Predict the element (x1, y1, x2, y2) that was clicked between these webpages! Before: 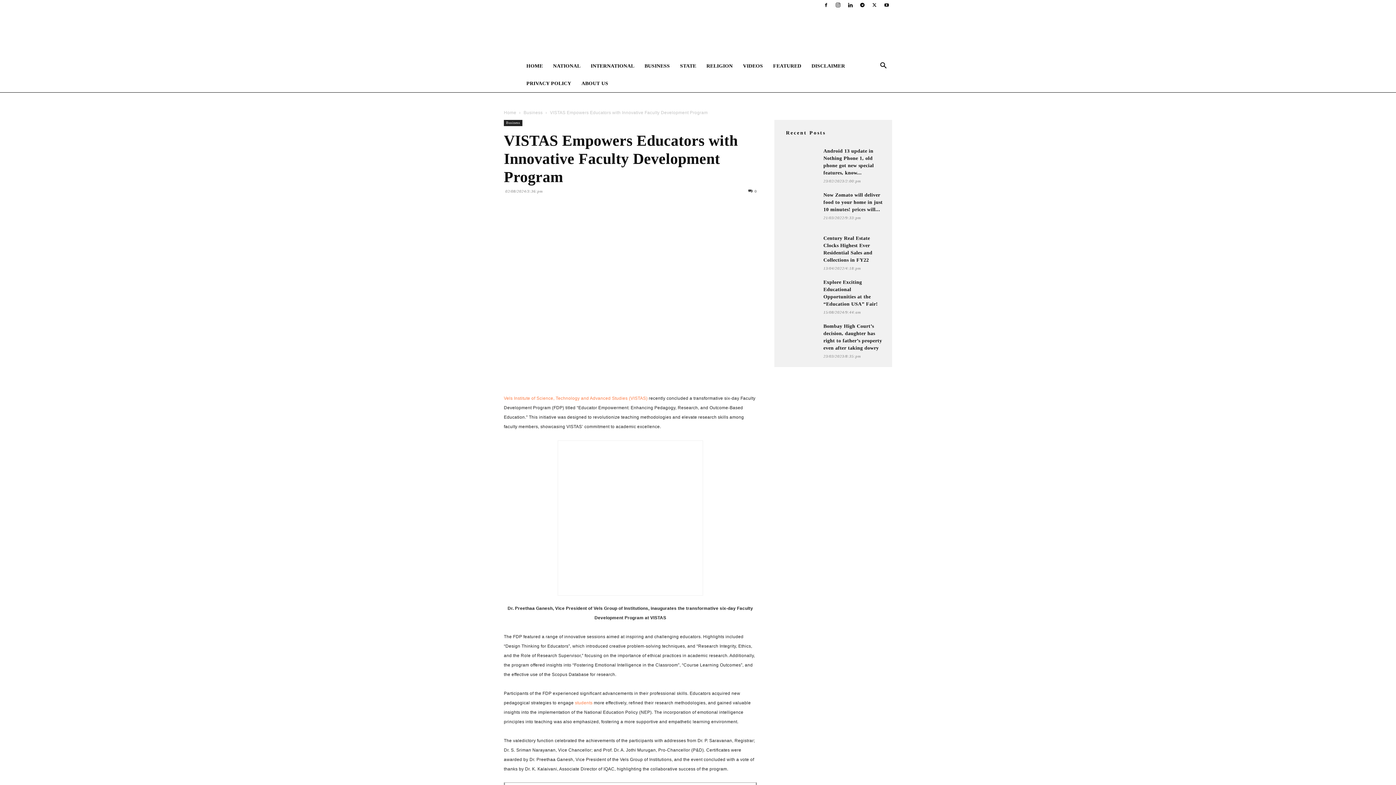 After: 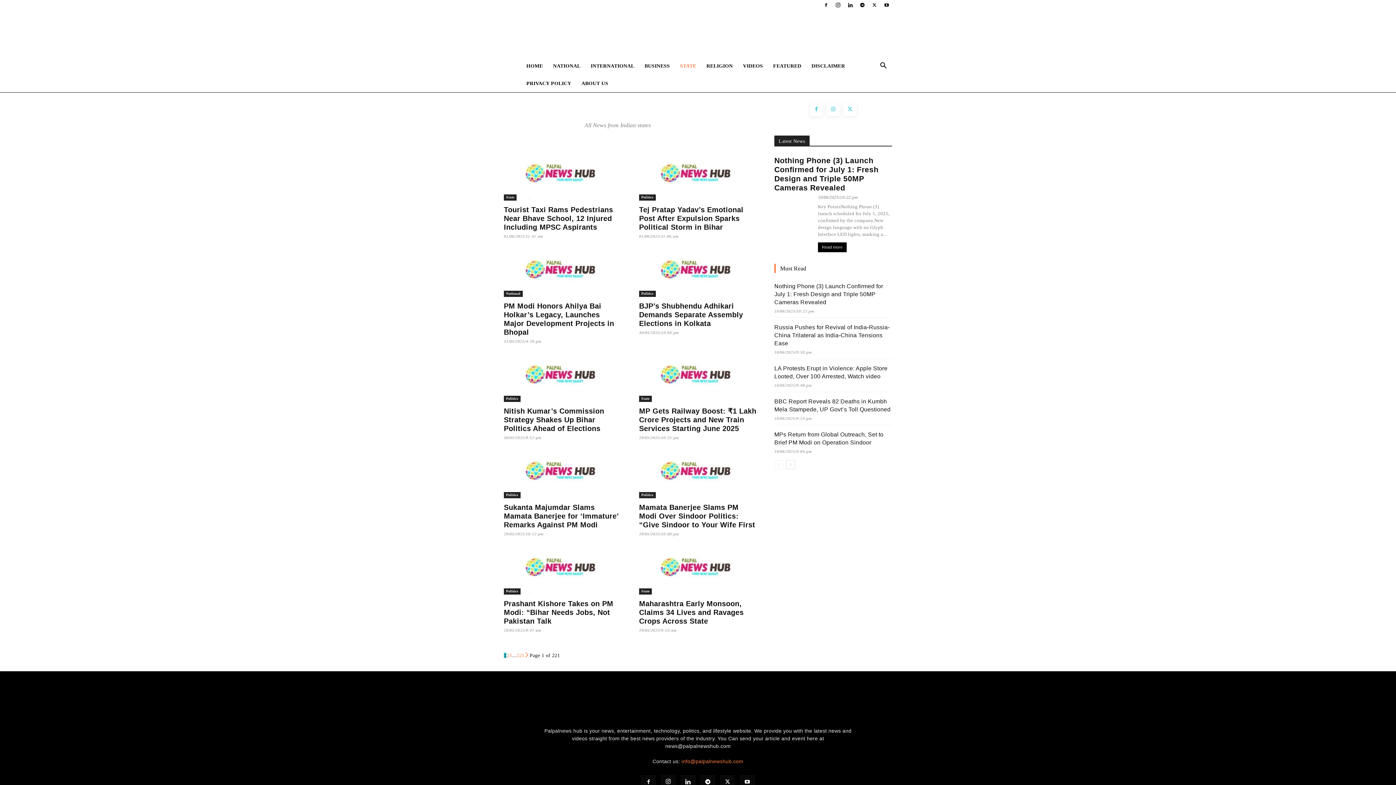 Action: bbox: (675, 57, 701, 74) label: STATE